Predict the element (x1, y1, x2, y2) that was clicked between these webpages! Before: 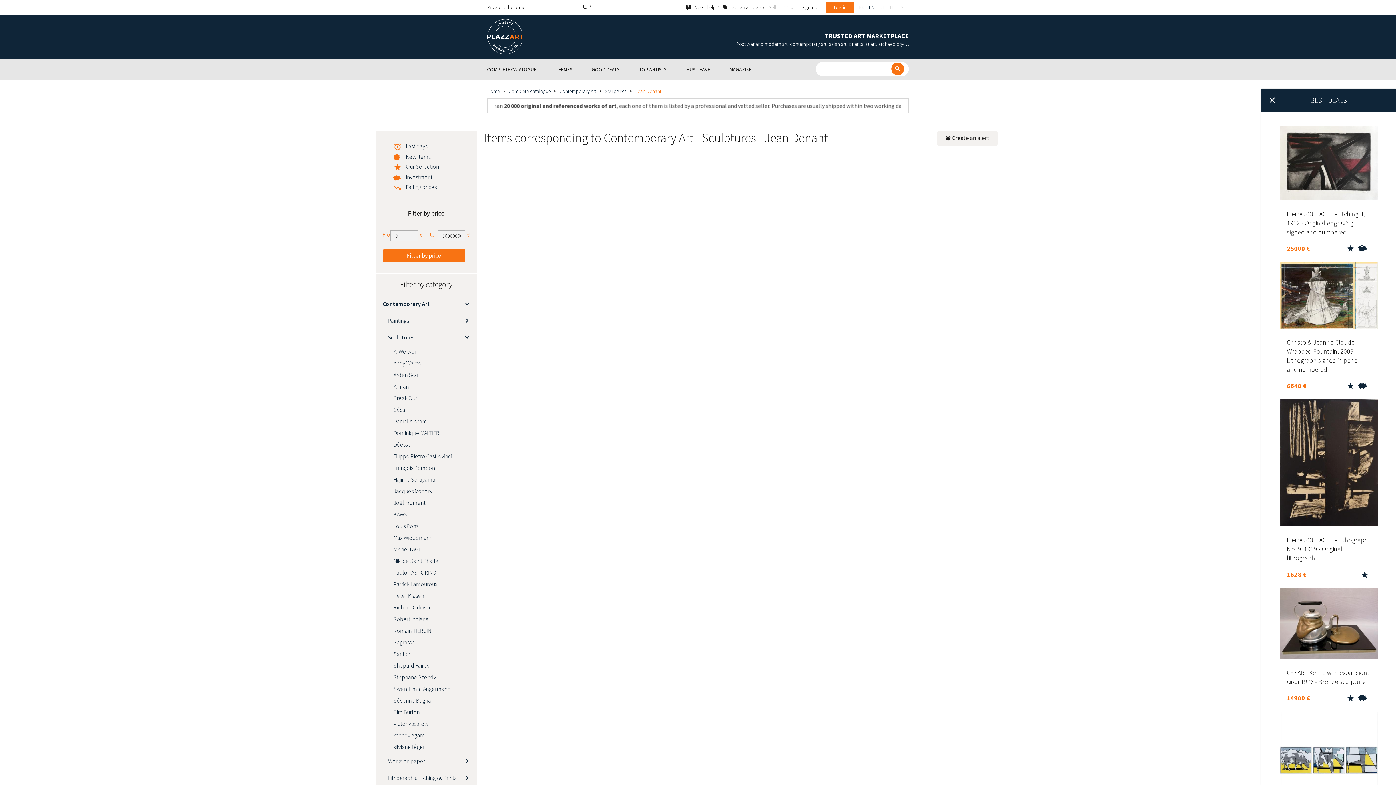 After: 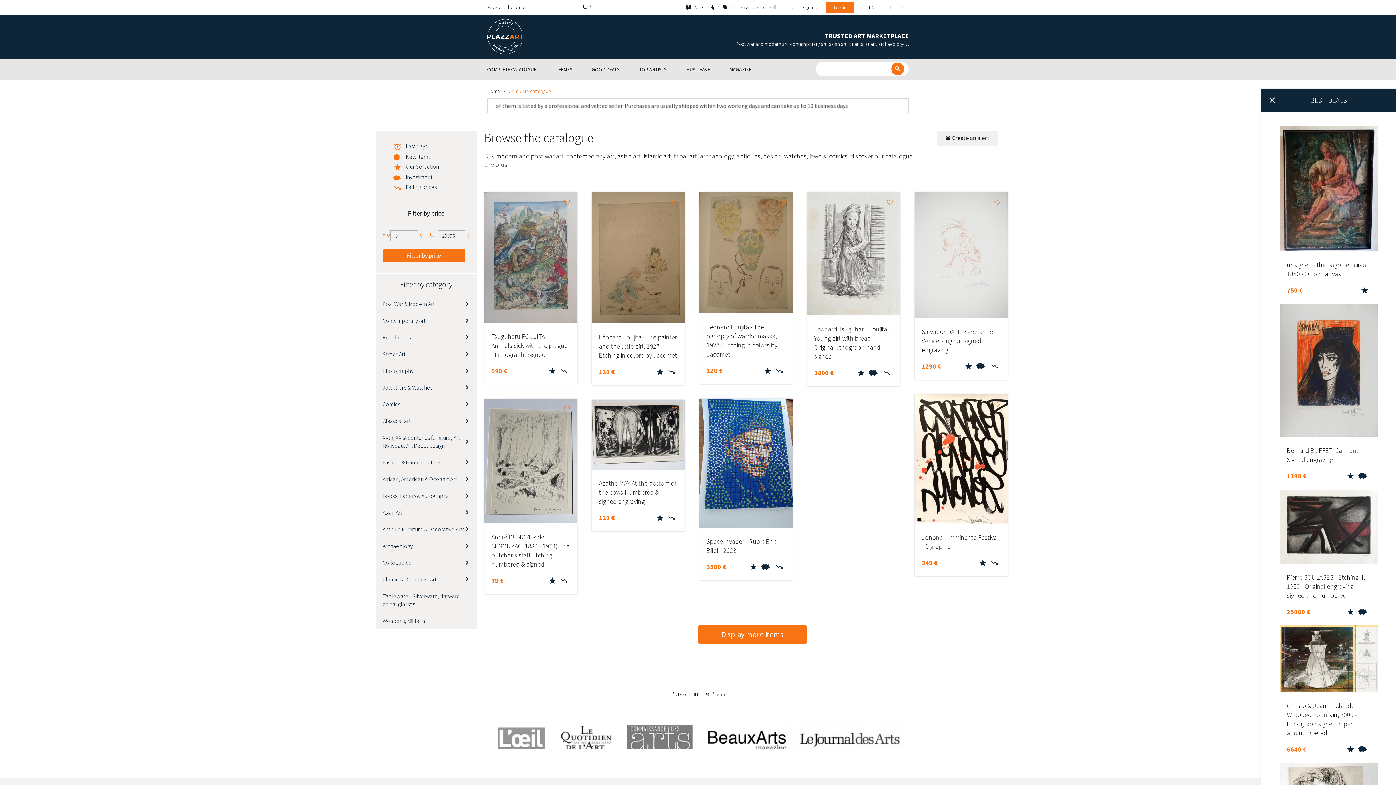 Action: bbox: (406, 183, 436, 190) label: Falling prices